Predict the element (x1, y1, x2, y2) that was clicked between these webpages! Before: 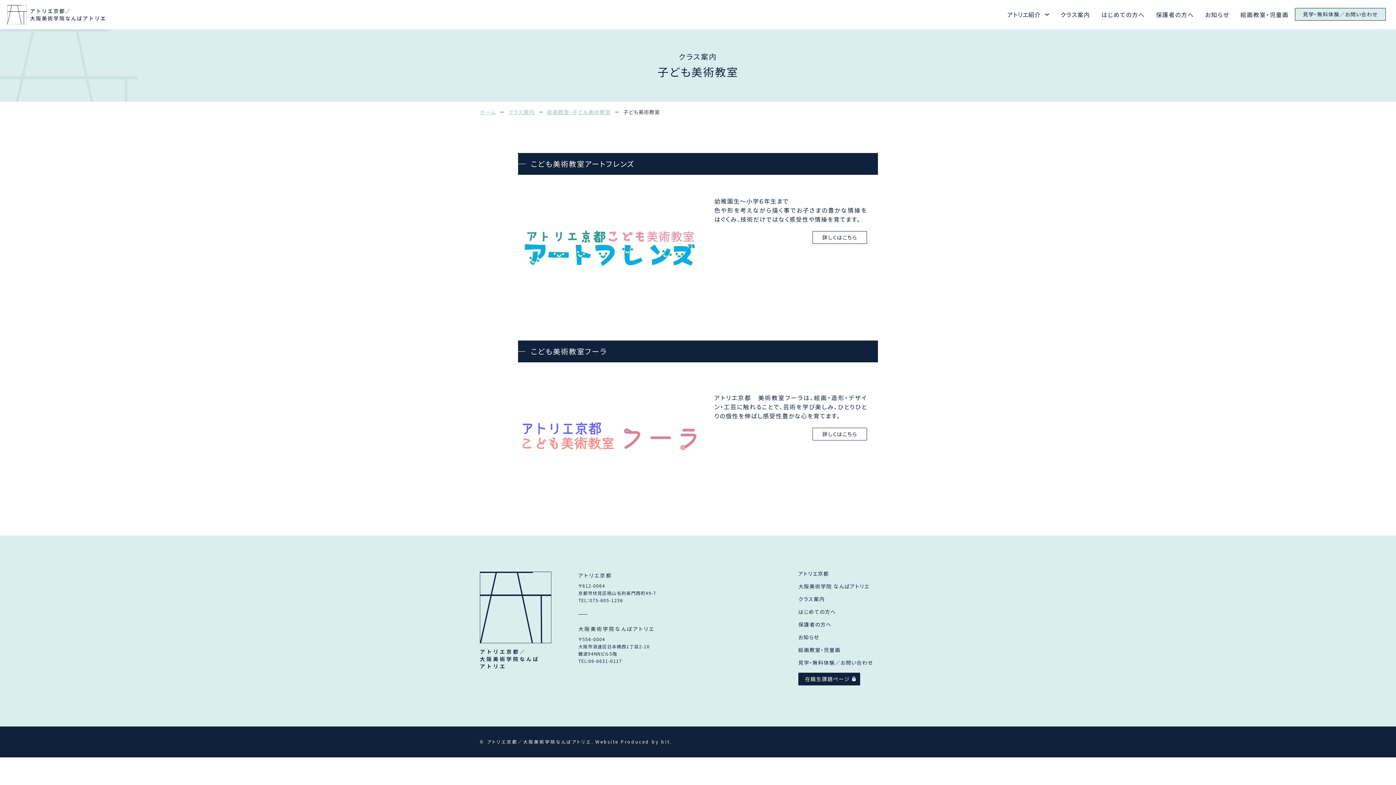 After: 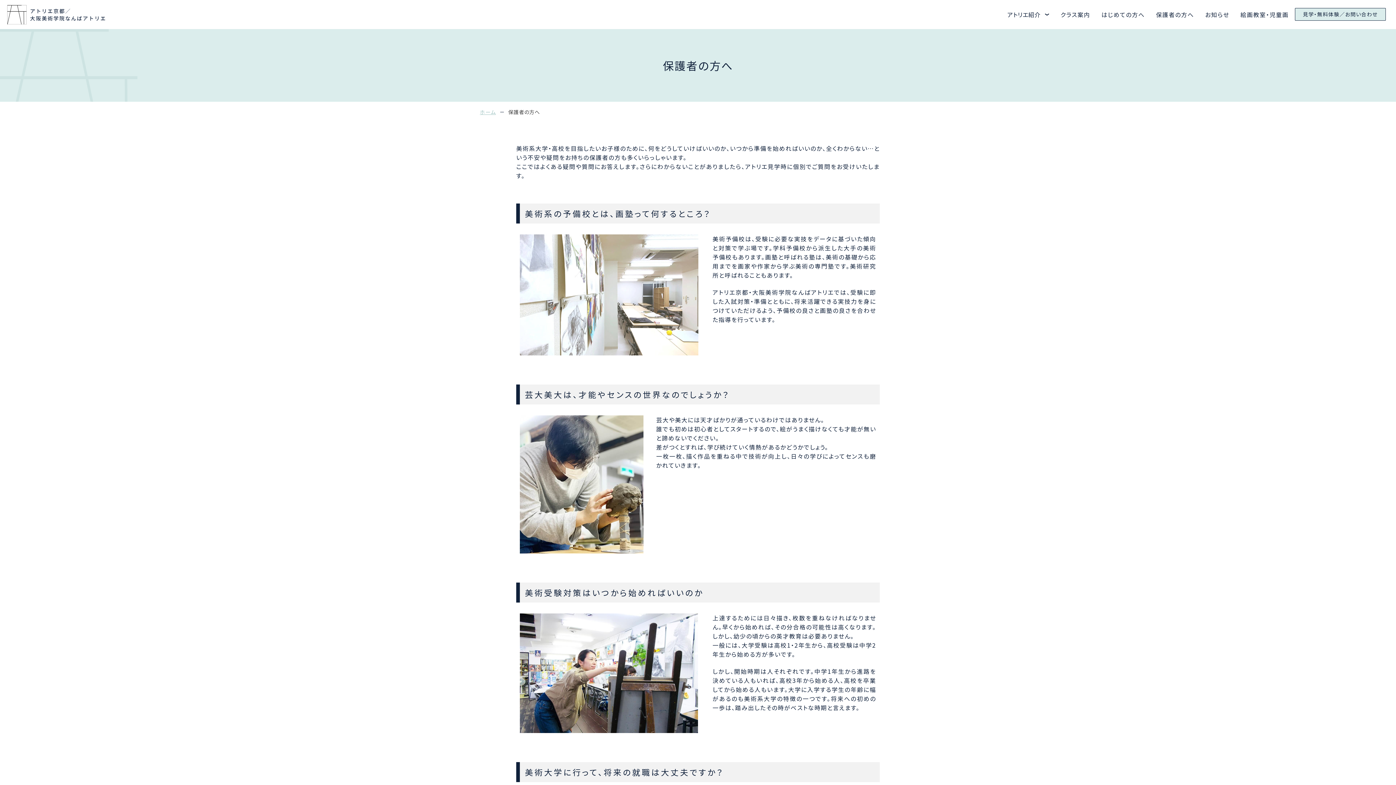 Action: bbox: (798, 620, 831, 628) label: 保護者の方へ